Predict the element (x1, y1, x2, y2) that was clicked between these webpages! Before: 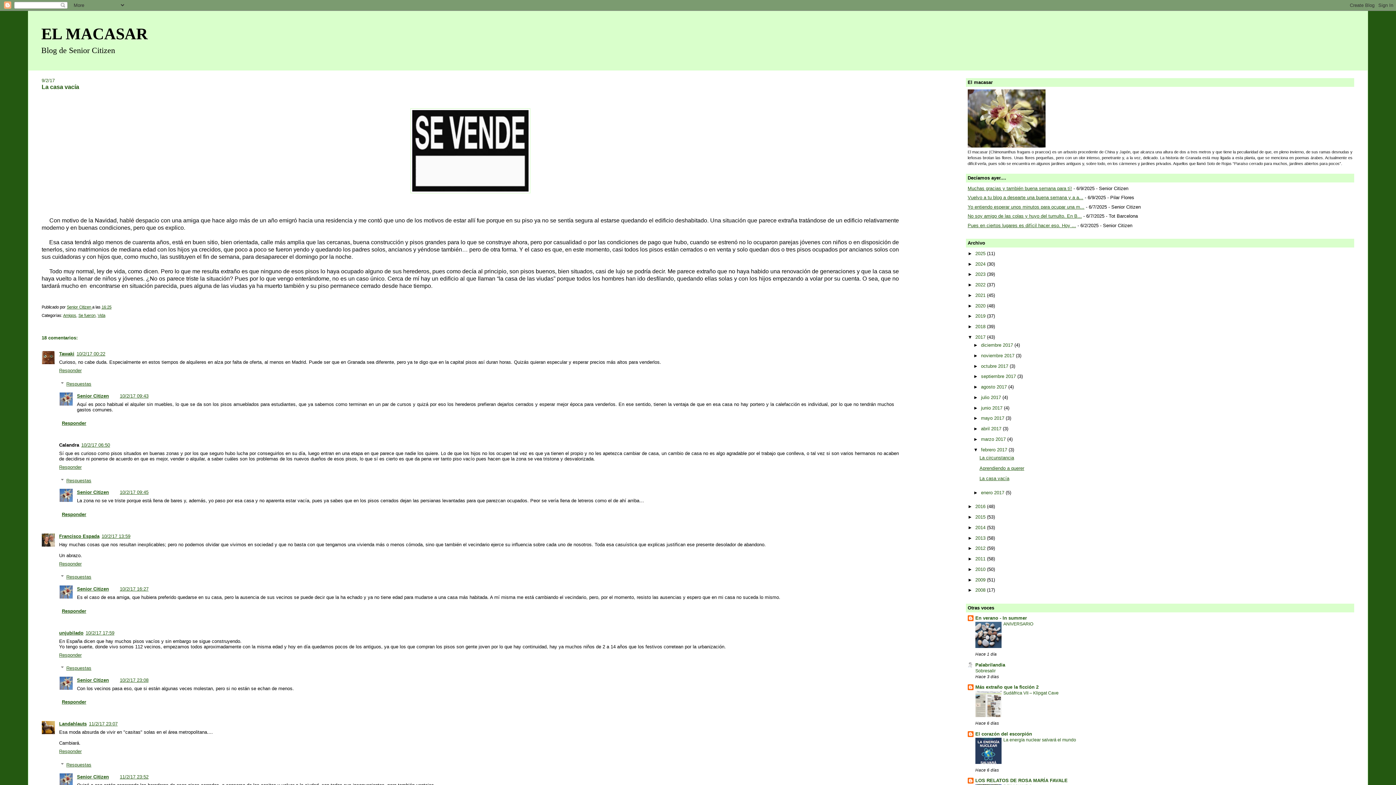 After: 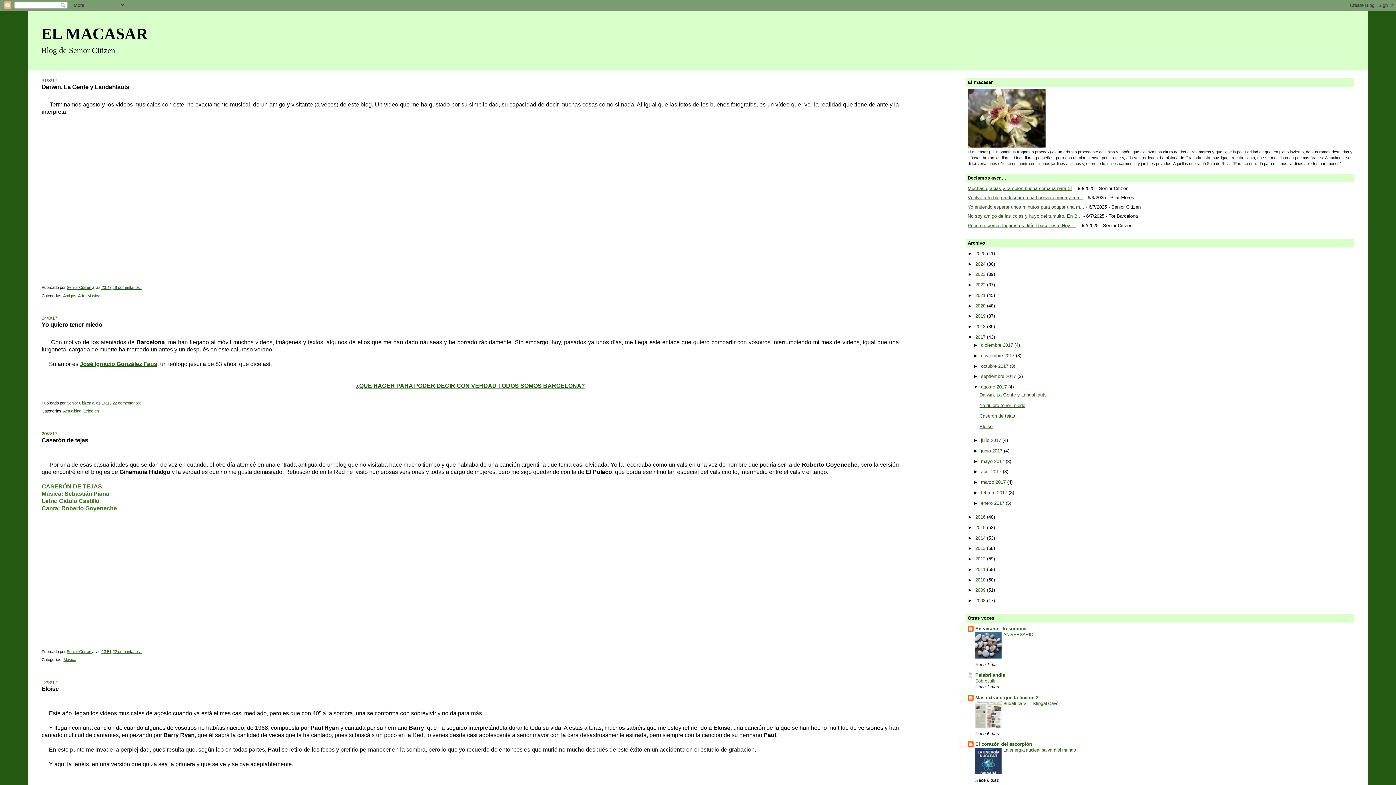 Action: label: agosto 2017  bbox: (981, 384, 1008, 389)